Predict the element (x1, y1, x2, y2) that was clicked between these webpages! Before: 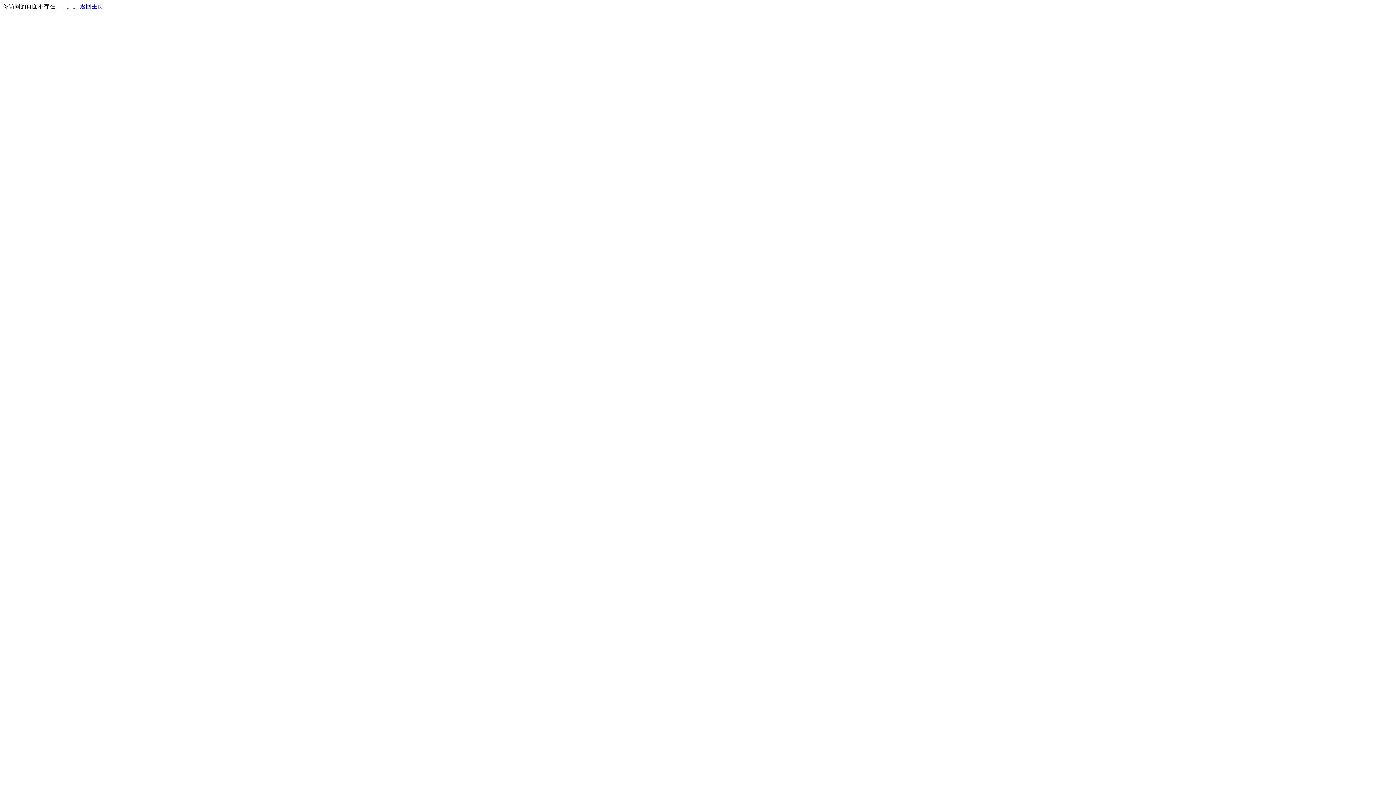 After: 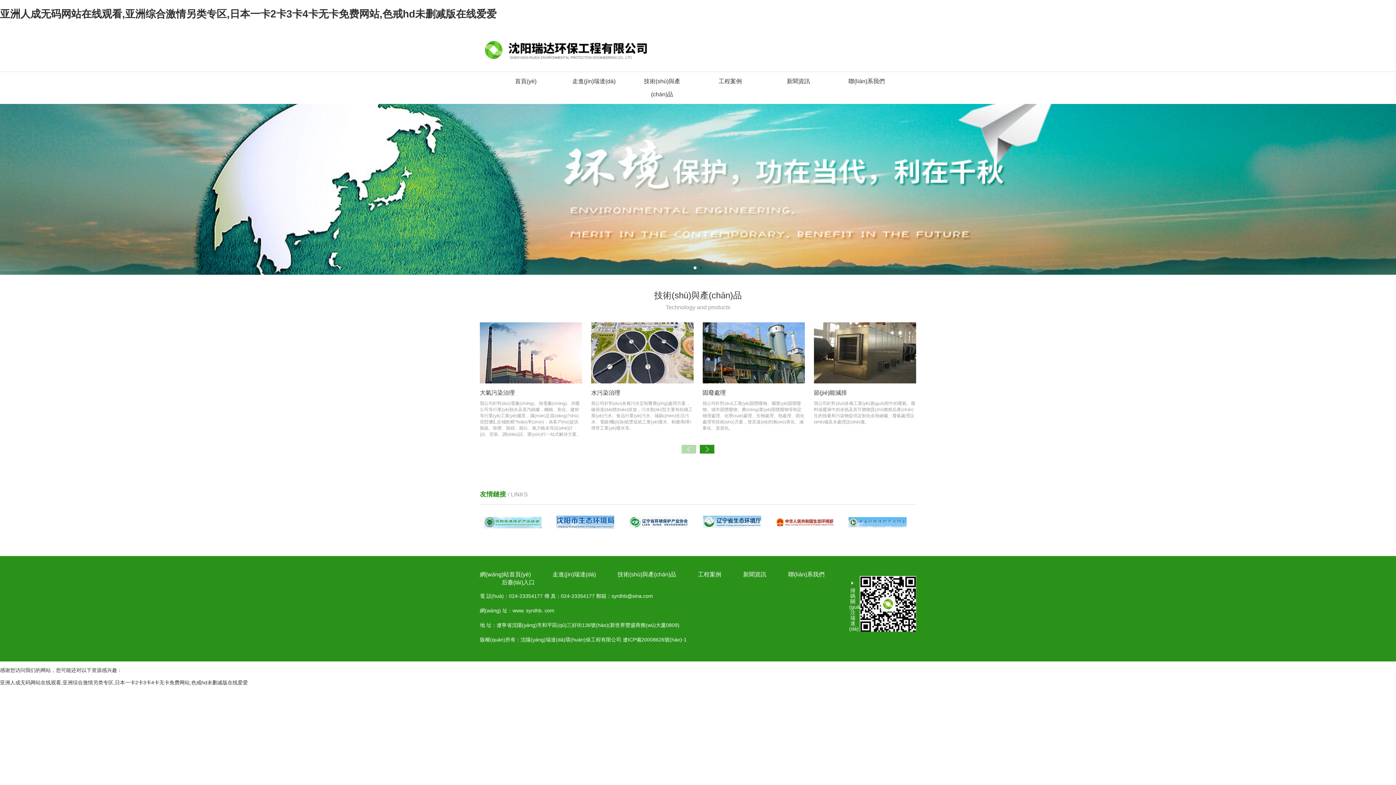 Action: label: 返回主页 bbox: (80, 3, 103, 9)